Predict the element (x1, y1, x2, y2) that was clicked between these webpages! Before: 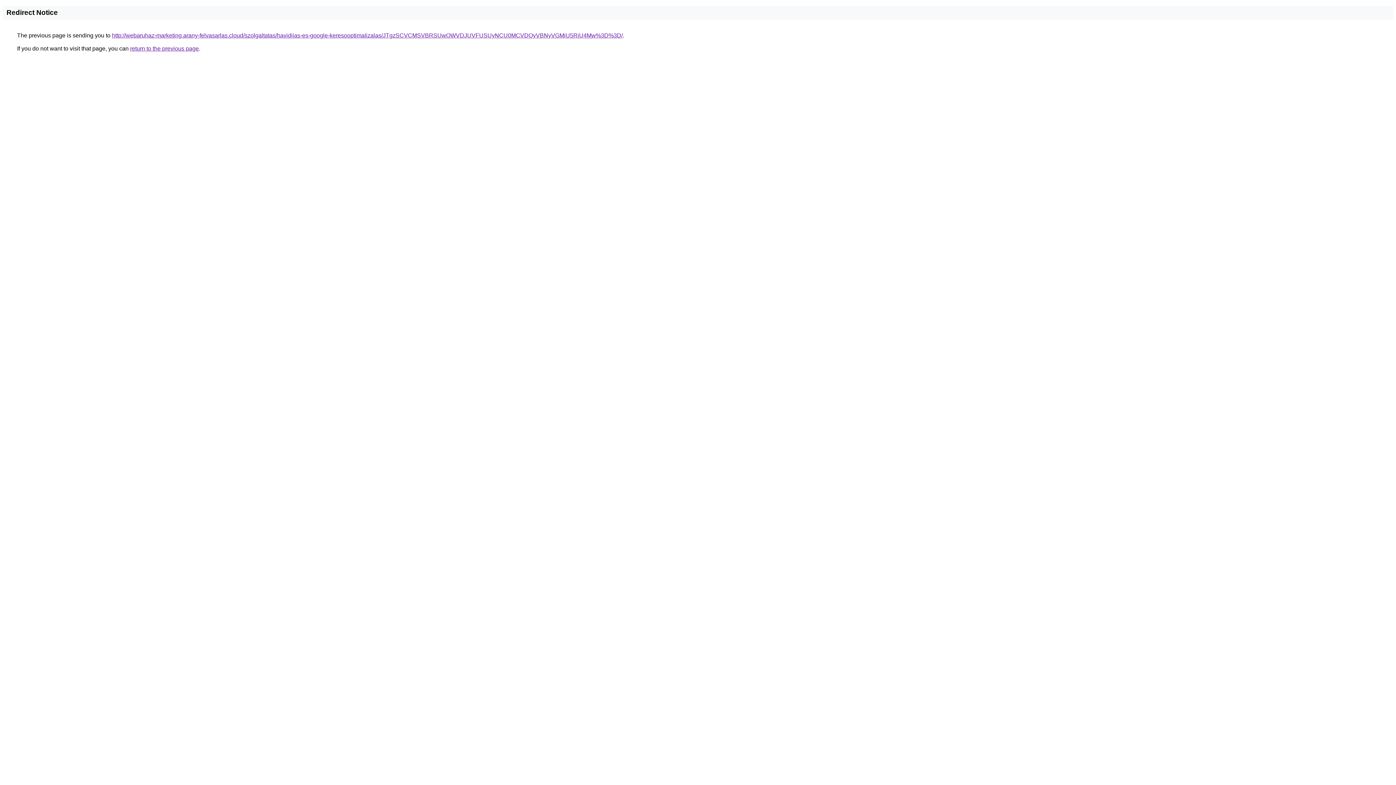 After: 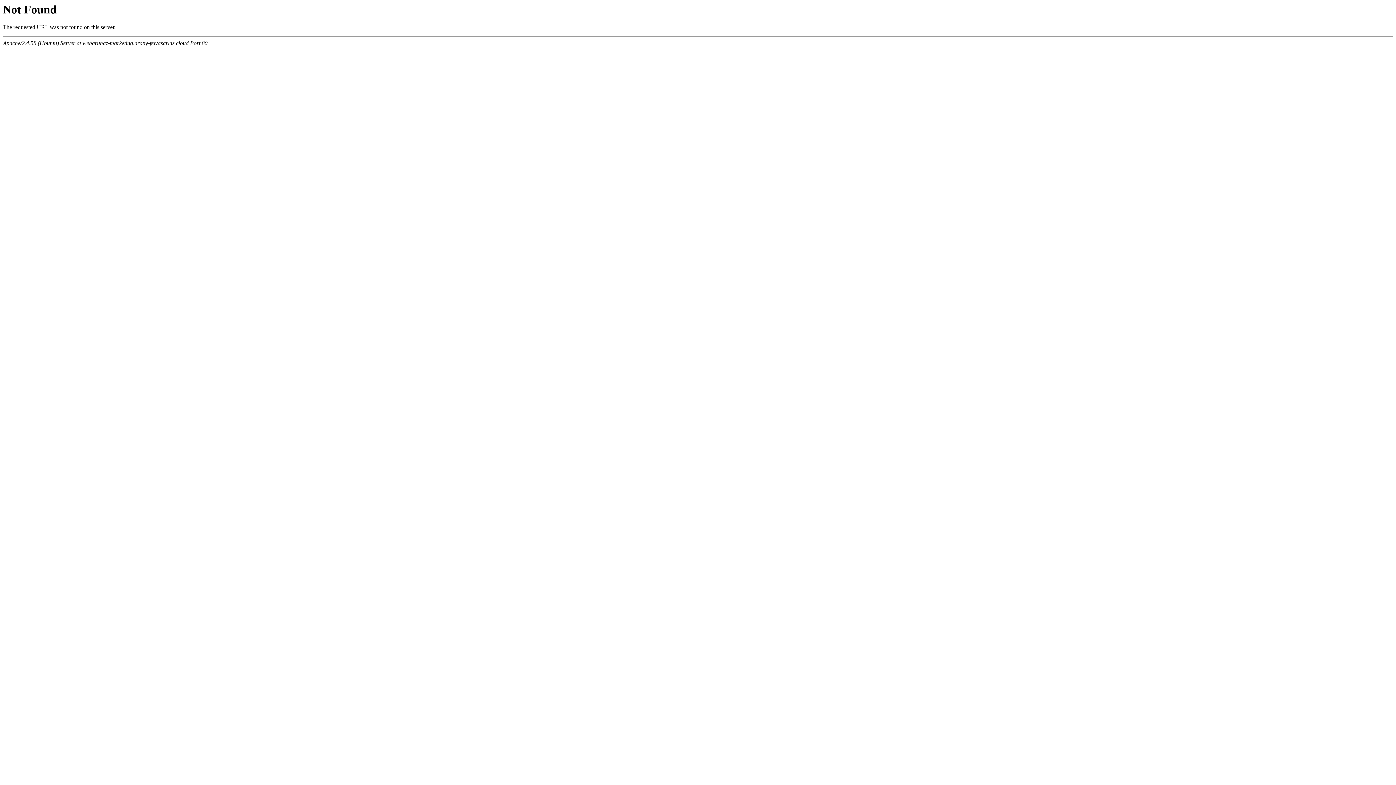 Action: label: http://webaruhaz-marketing.arany-felvasarlas.cloud/szolgaltatas/havidijas-es-google-keresooptimalizalas/JTgzSCVCMSVBRSUwOWVDJUVFUSUyNCU0MCVDQyVBNyVGMiU5RiU4Mw%3D%3D/ bbox: (112, 32, 622, 38)